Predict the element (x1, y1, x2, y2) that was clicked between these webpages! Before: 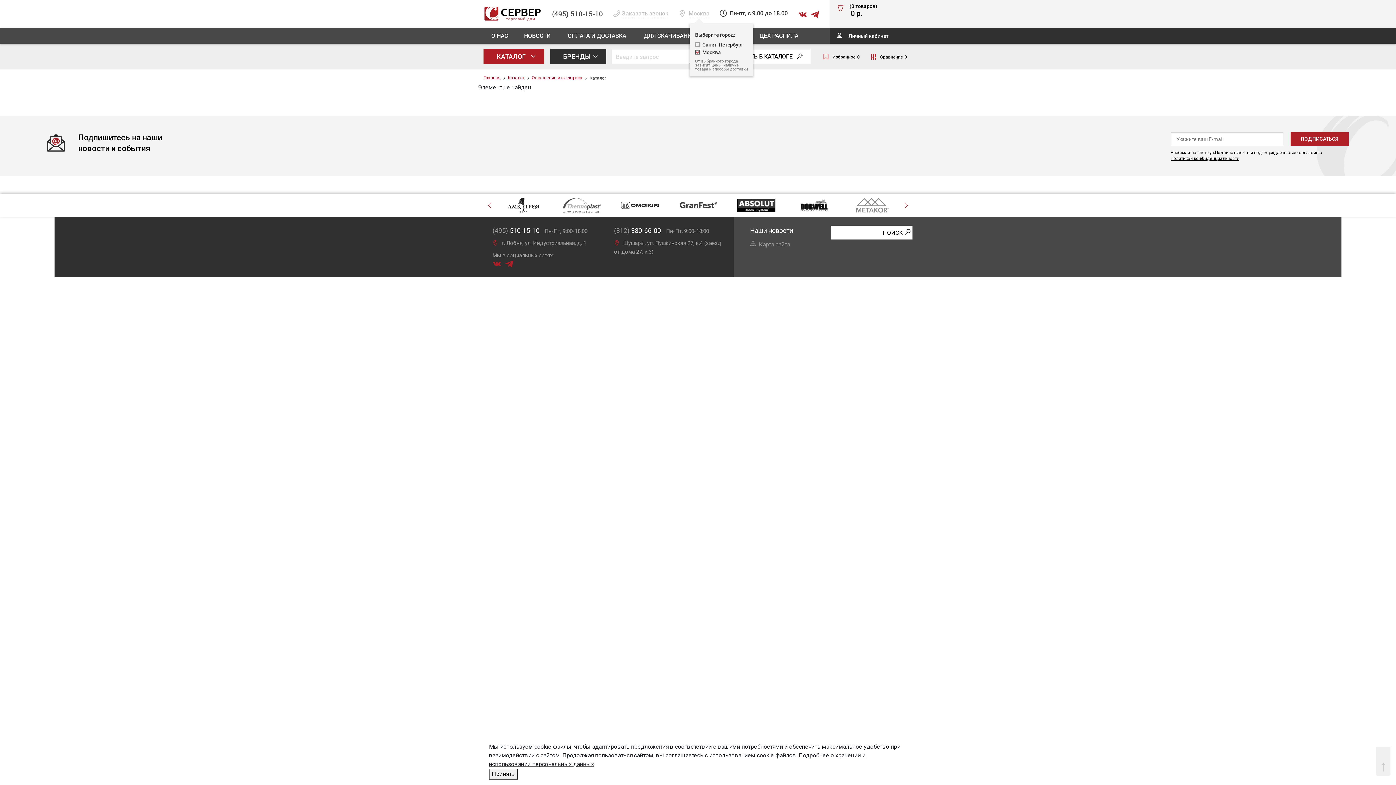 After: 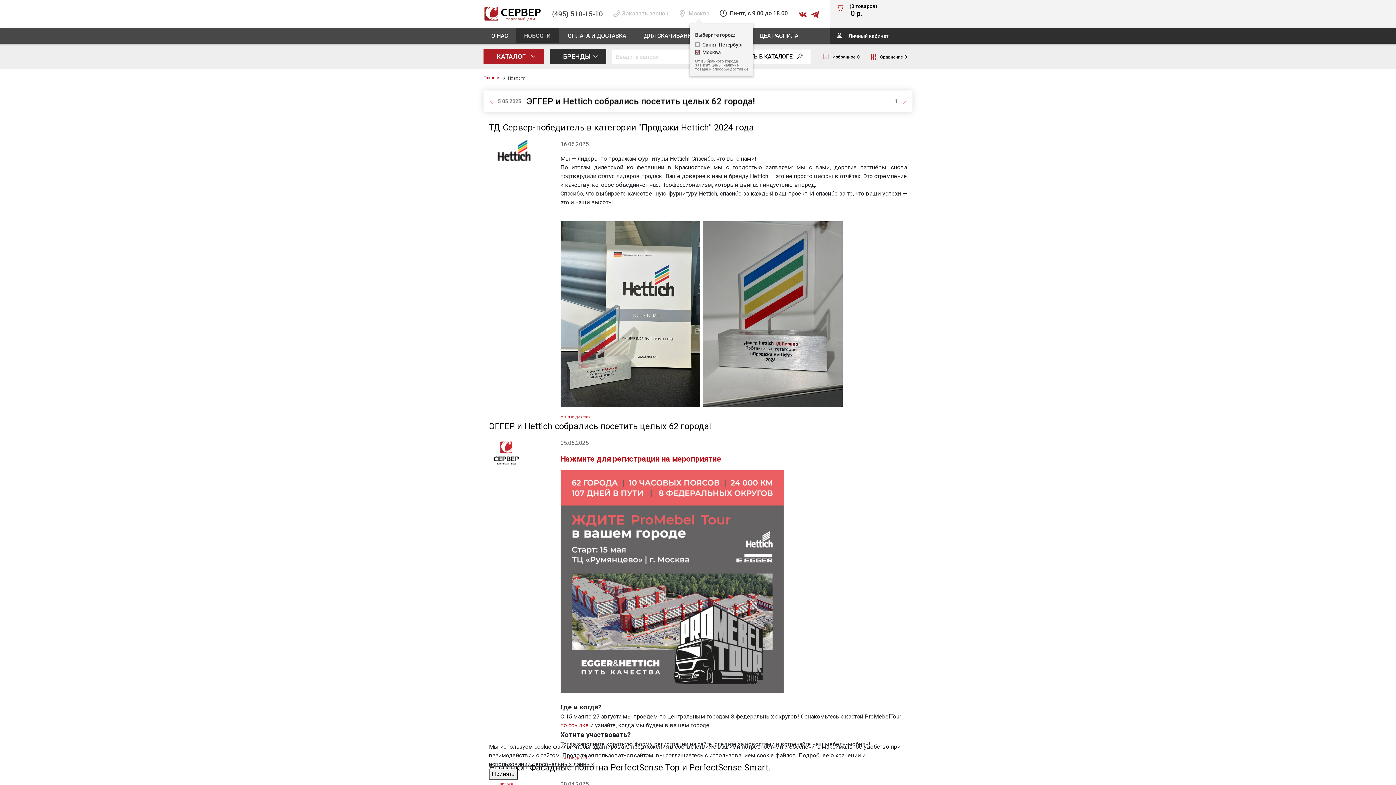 Action: bbox: (516, 27, 558, 43) label: НОВОСТИ